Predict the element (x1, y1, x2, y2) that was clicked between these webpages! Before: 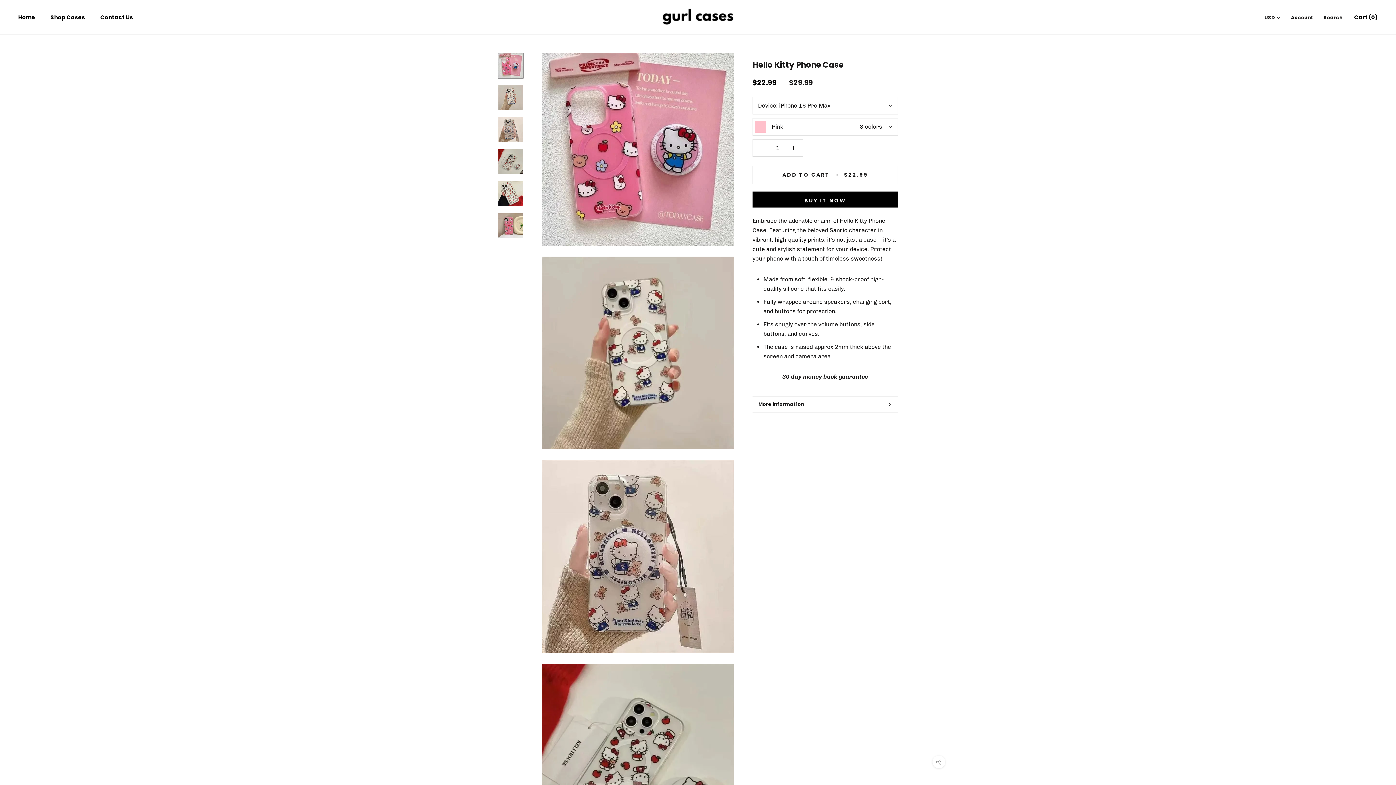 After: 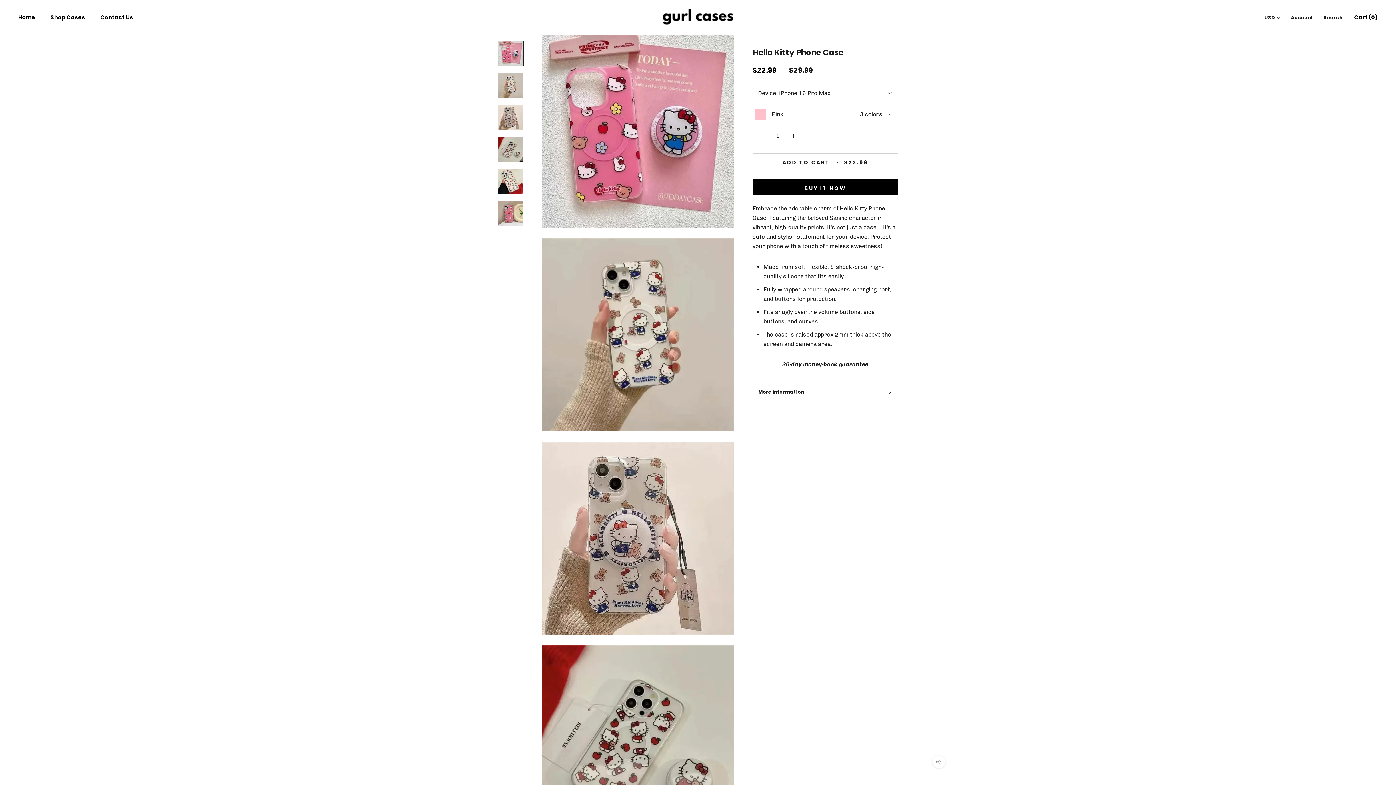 Action: bbox: (498, 53, 523, 78)